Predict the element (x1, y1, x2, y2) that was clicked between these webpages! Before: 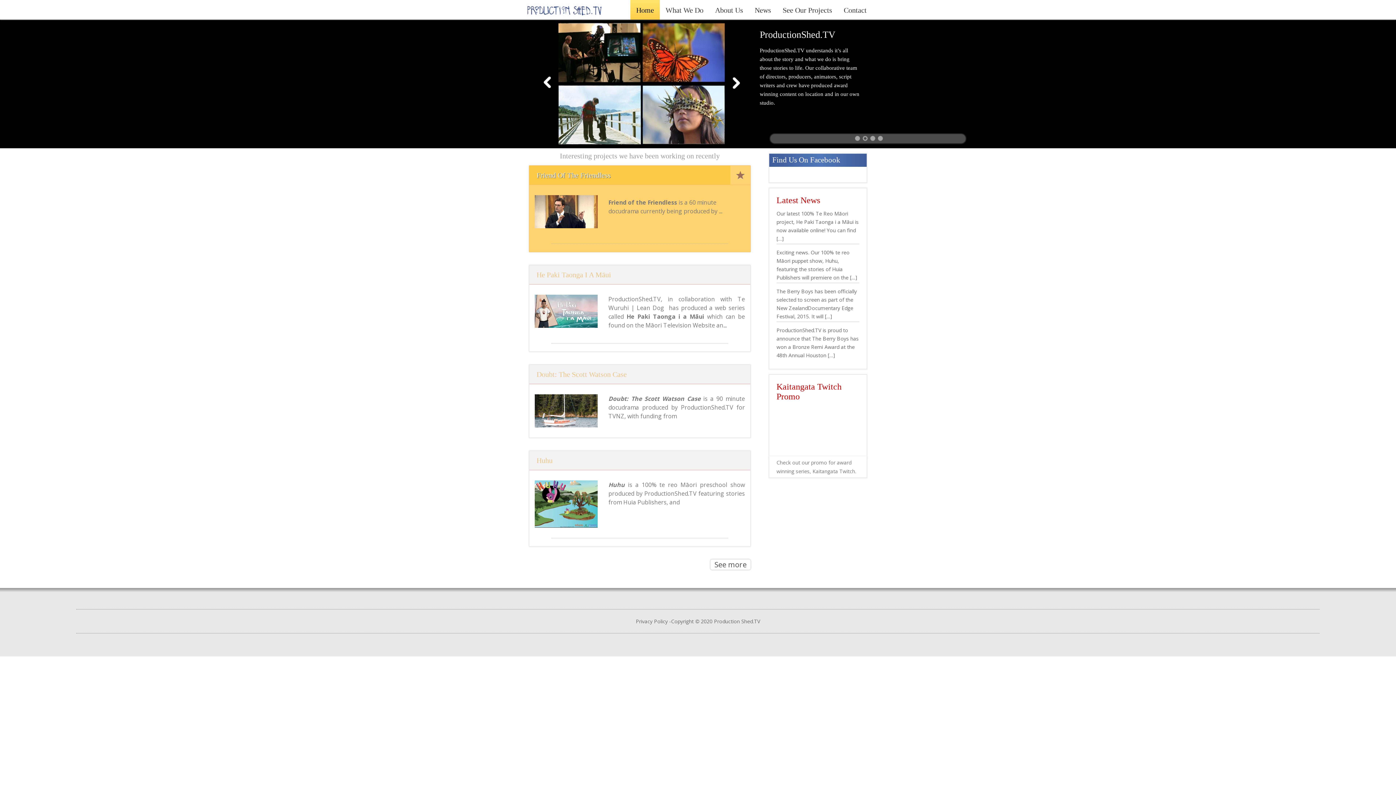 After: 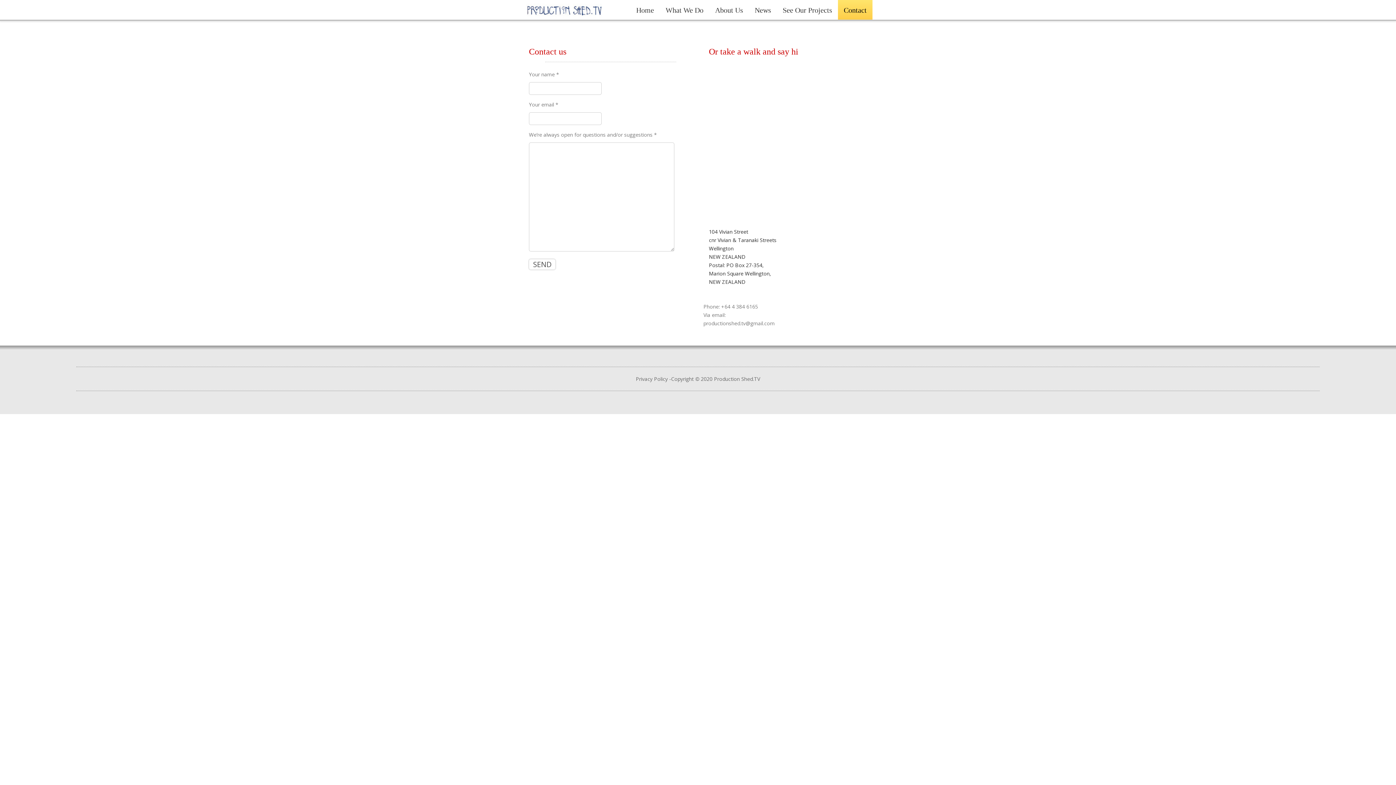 Action: bbox: (844, 4, 866, 16) label: Contact